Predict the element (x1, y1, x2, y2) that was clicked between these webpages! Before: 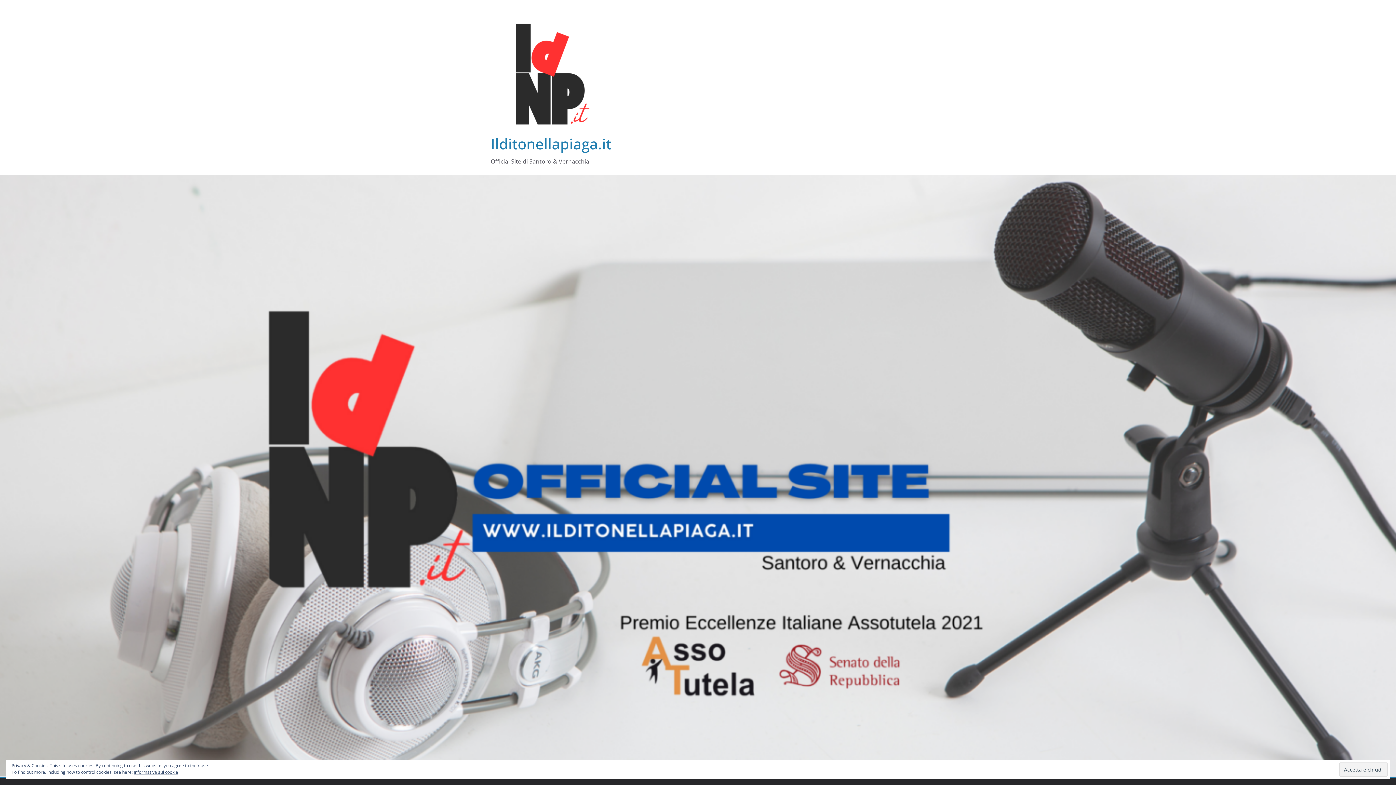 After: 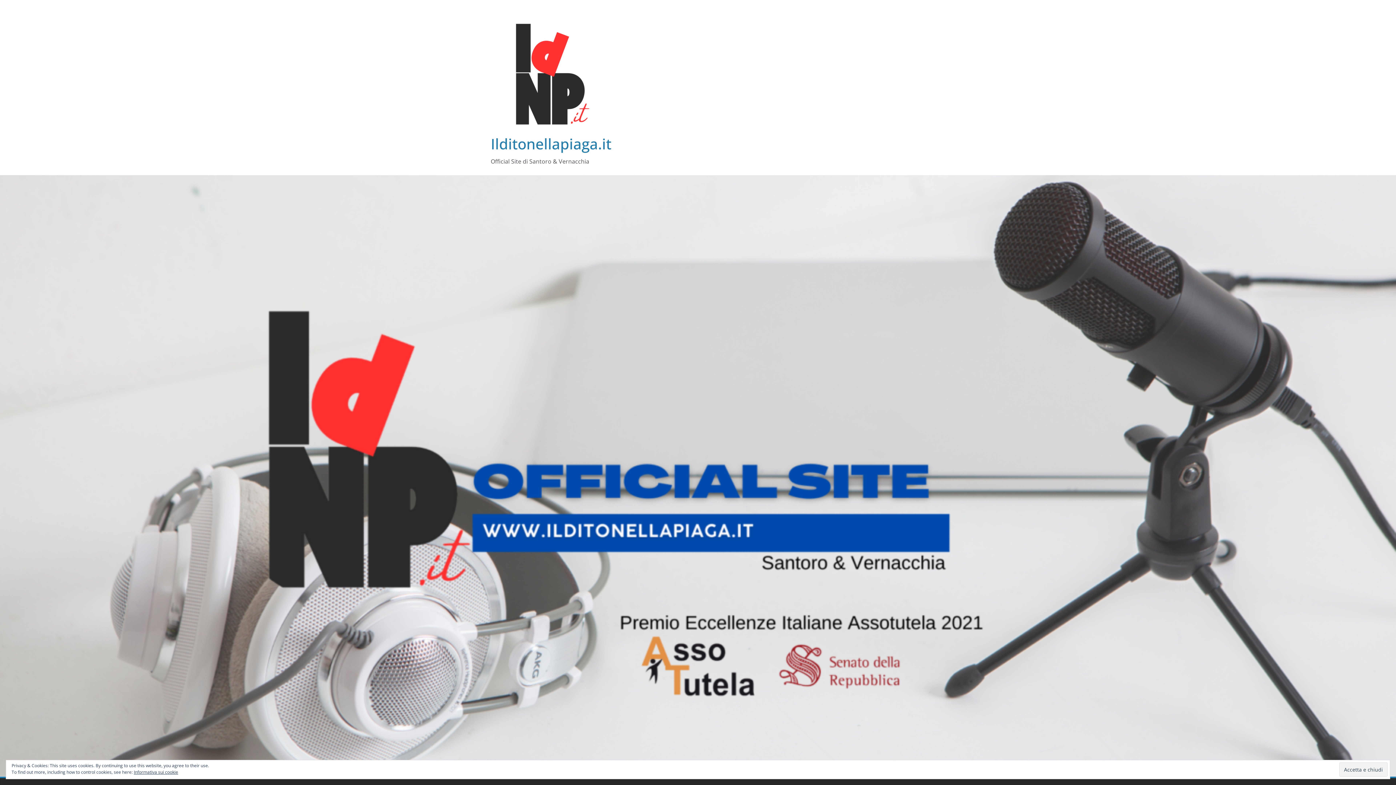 Action: bbox: (490, 133, 611, 153) label: Ilditonellapiaga.it